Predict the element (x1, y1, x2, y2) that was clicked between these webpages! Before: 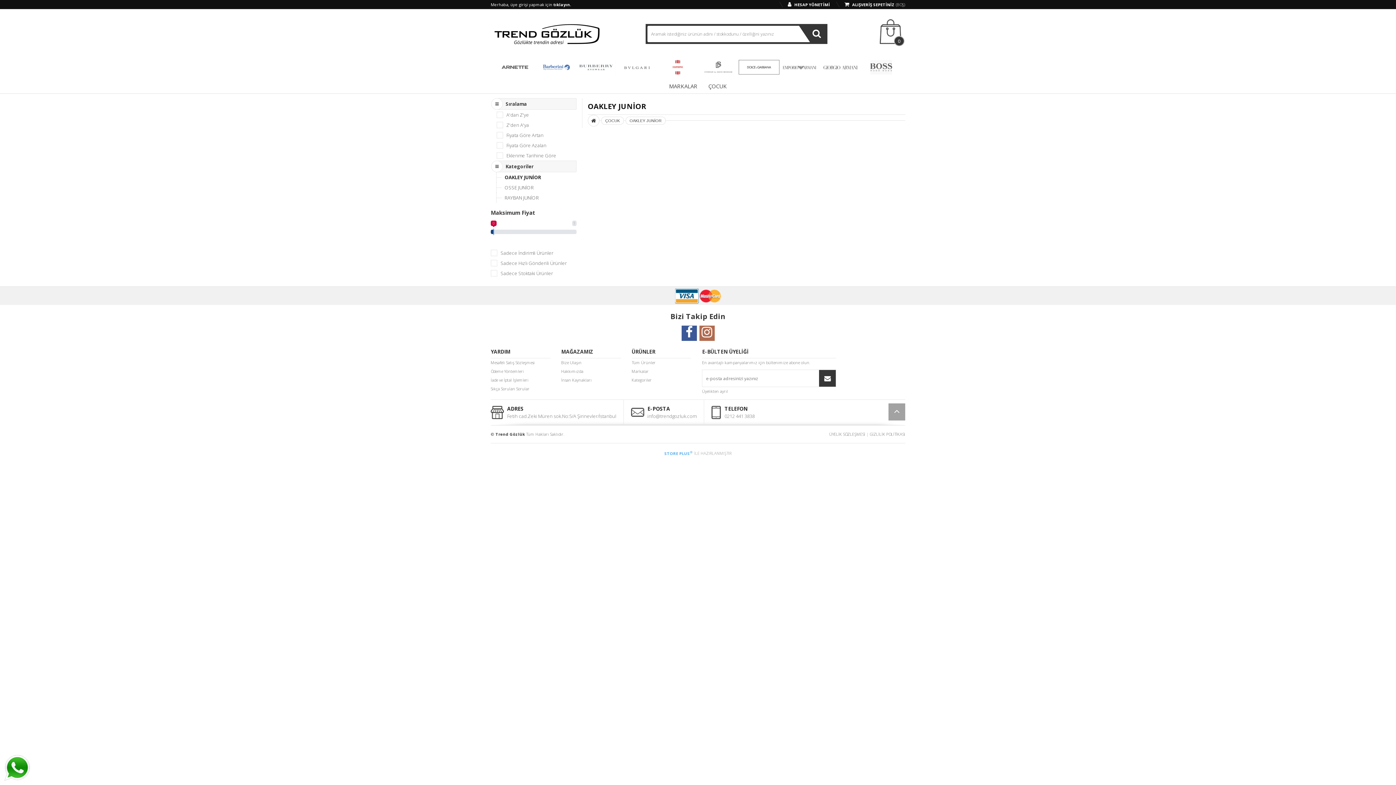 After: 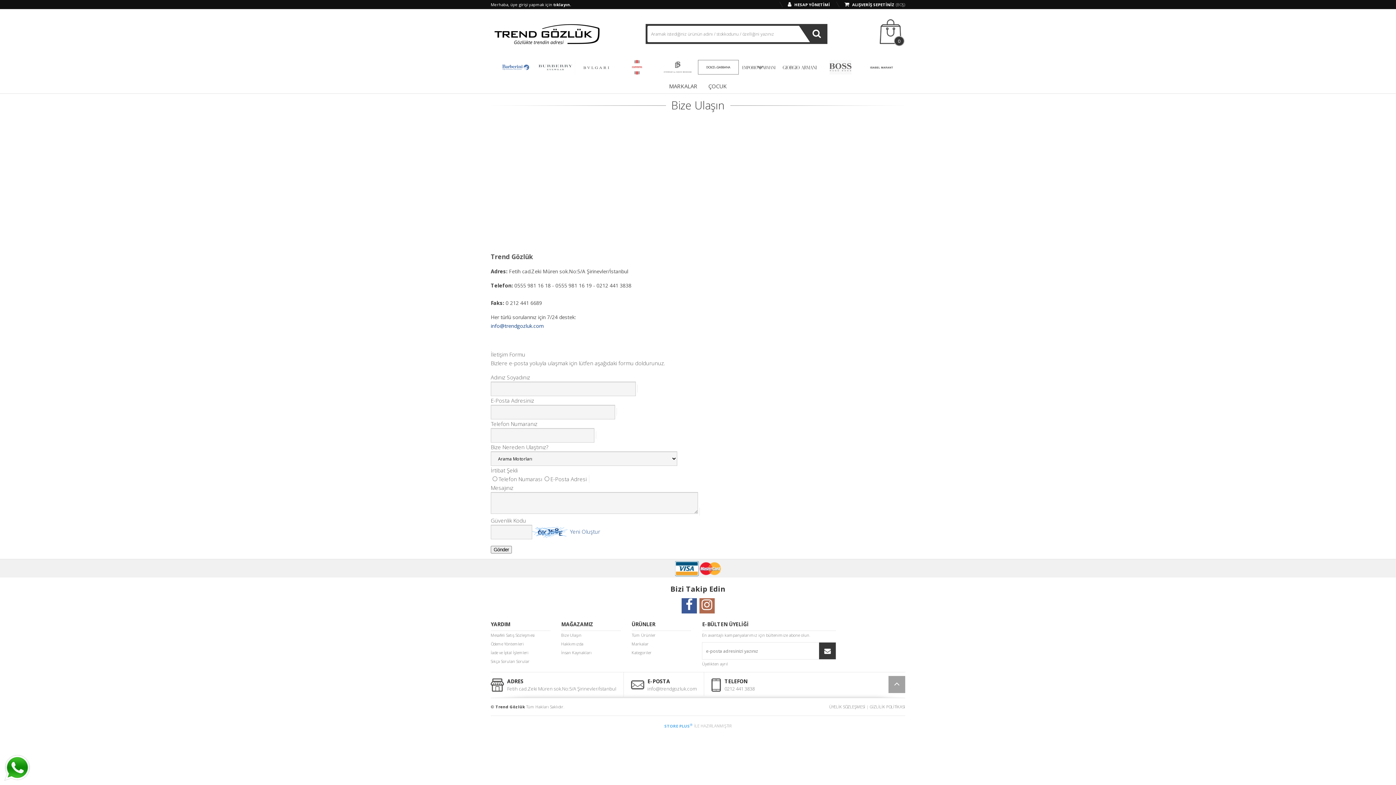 Action: bbox: (561, 376, 620, 384) label: İnsan Kaynakları